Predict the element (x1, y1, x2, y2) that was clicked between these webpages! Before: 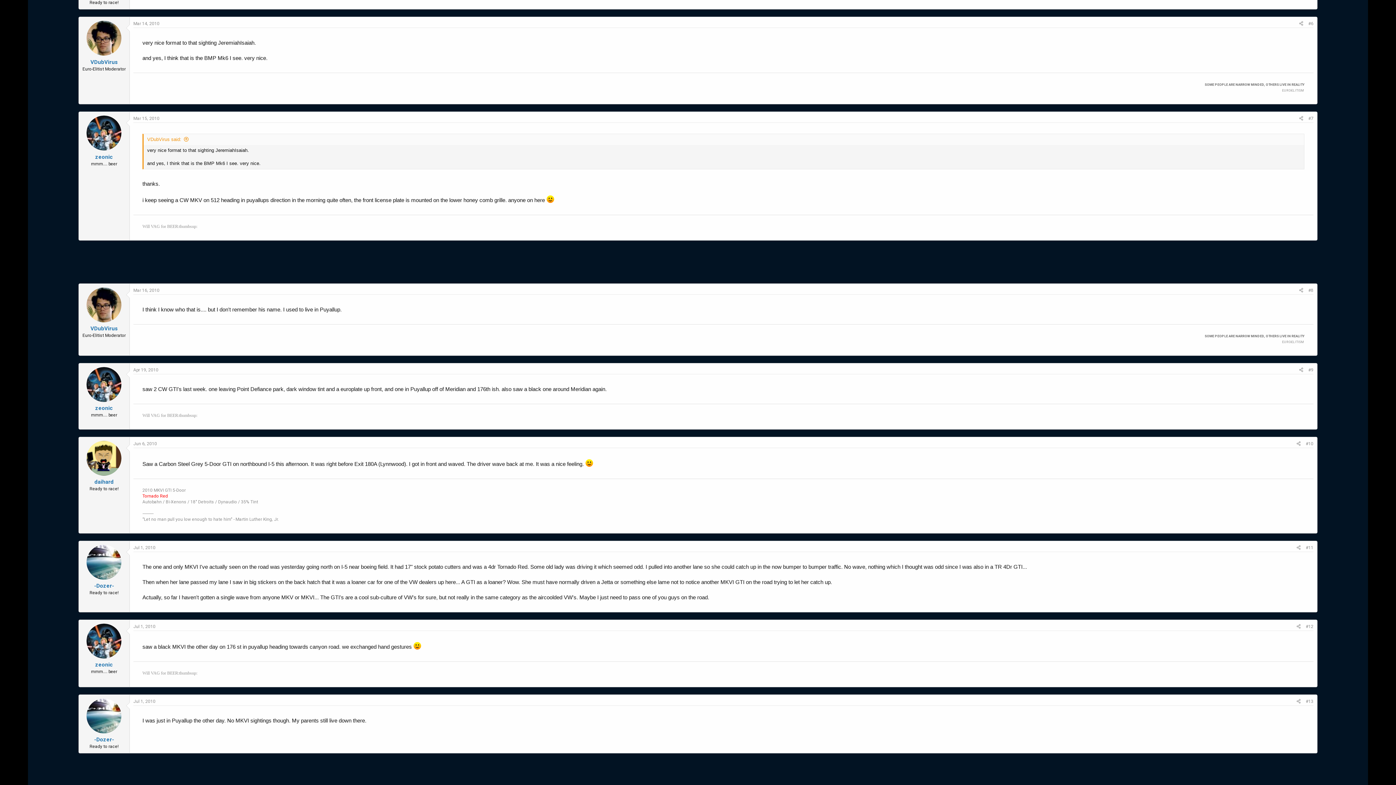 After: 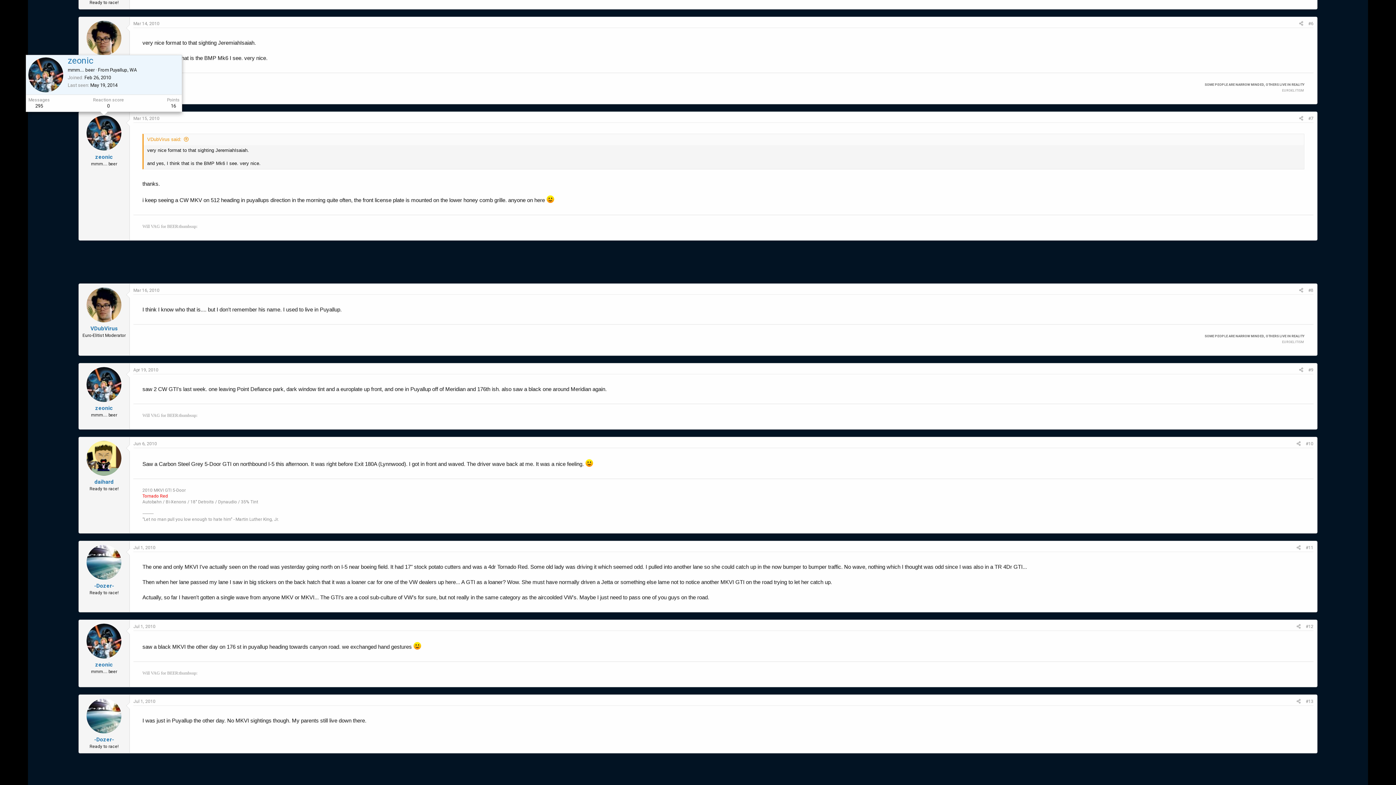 Action: bbox: (86, 115, 121, 150)